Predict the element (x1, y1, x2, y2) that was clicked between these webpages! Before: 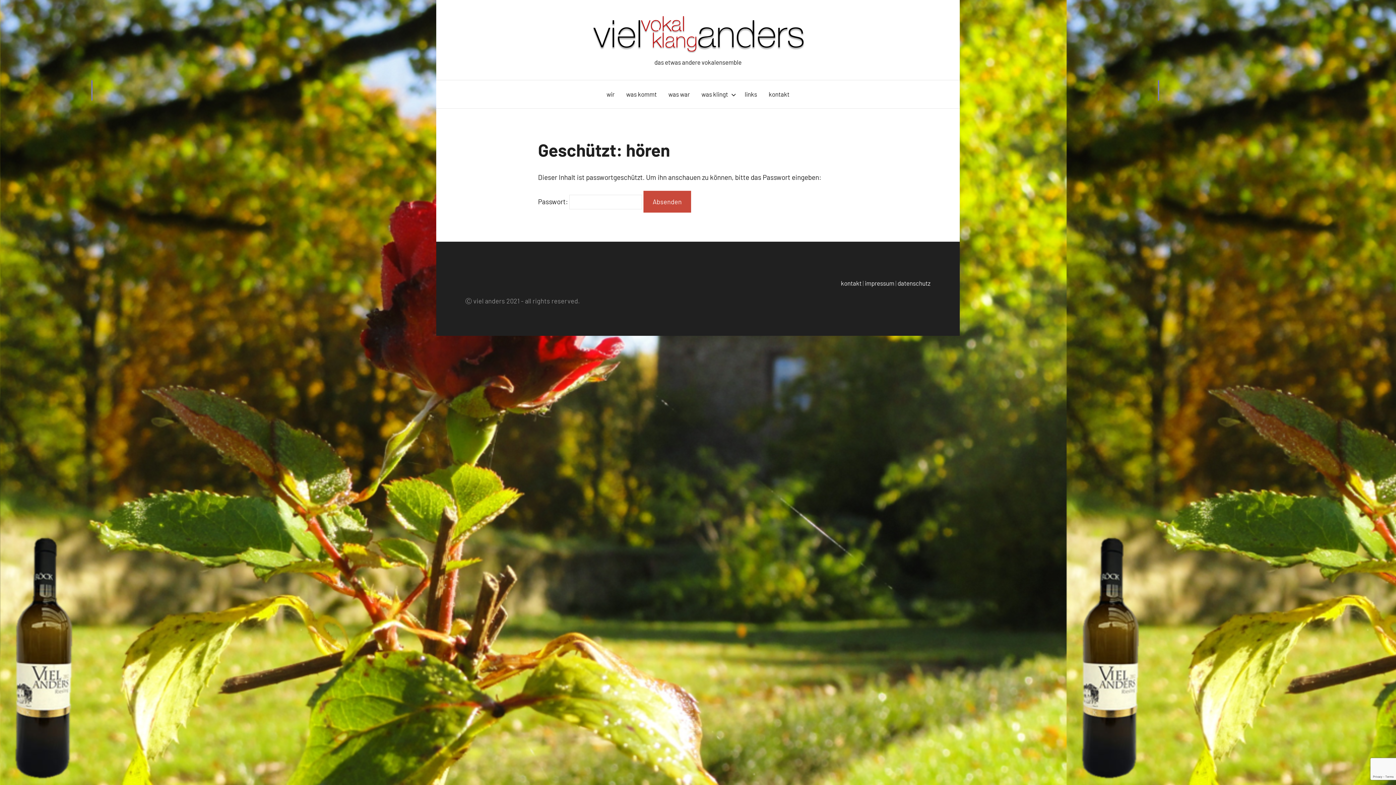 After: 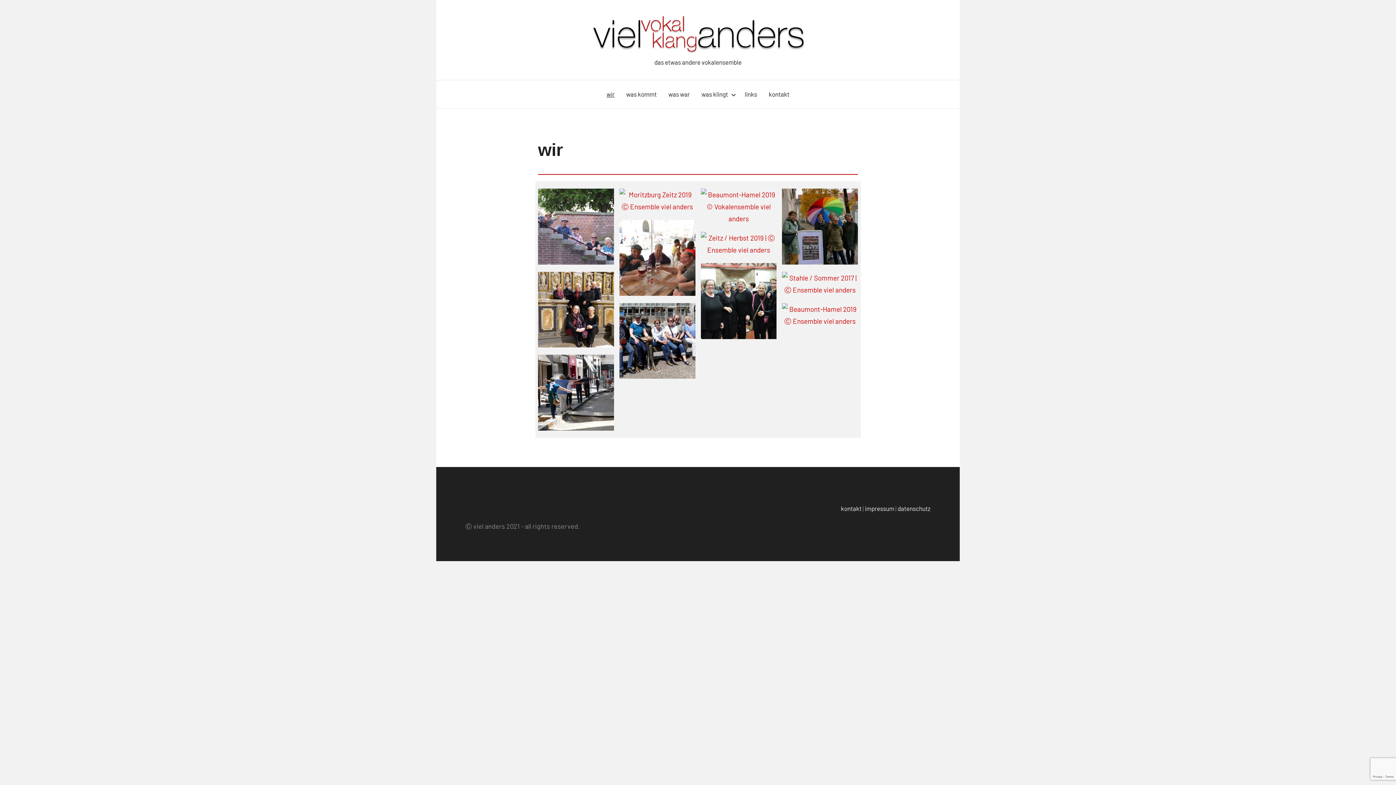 Action: bbox: (591, 16, 805, 22)